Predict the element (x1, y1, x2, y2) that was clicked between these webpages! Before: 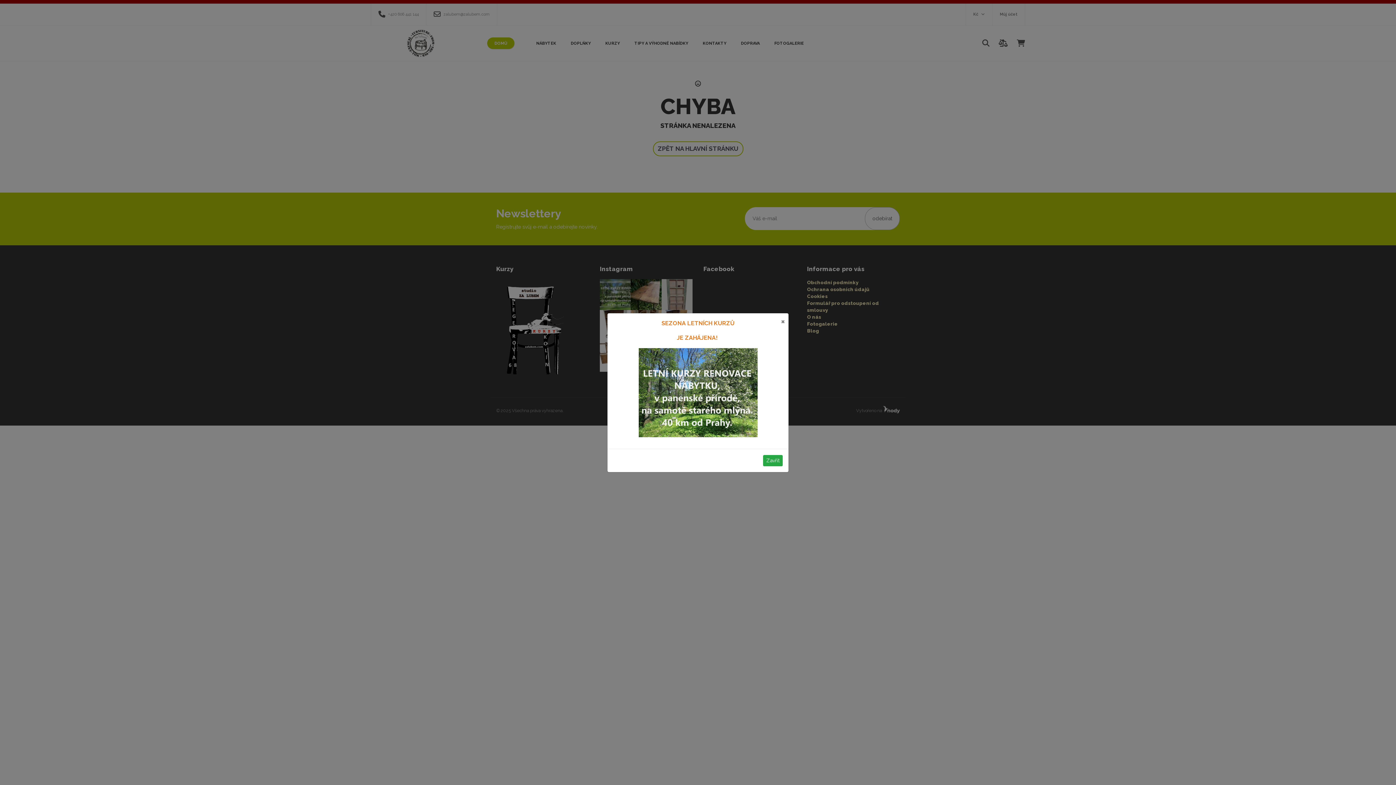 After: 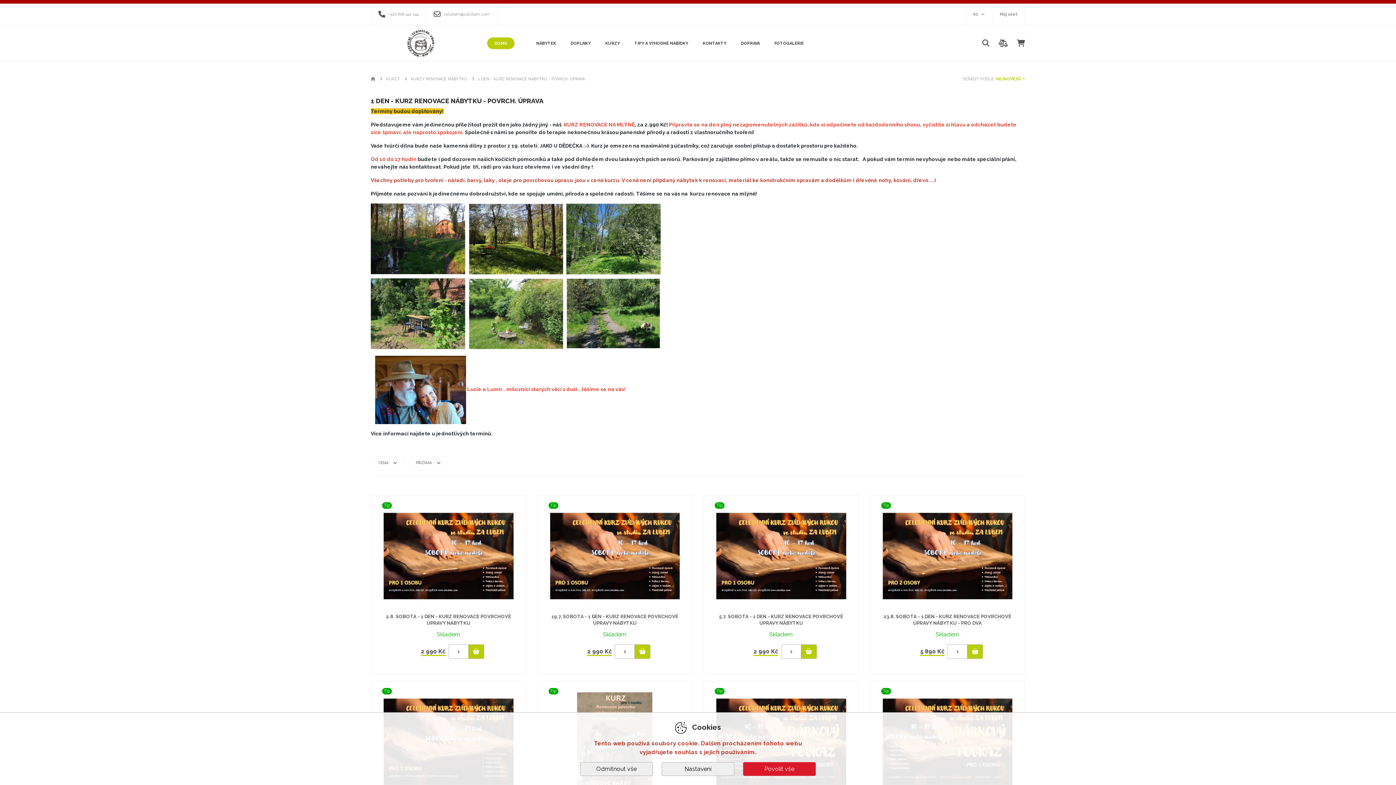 Action: bbox: (638, 388, 757, 395)